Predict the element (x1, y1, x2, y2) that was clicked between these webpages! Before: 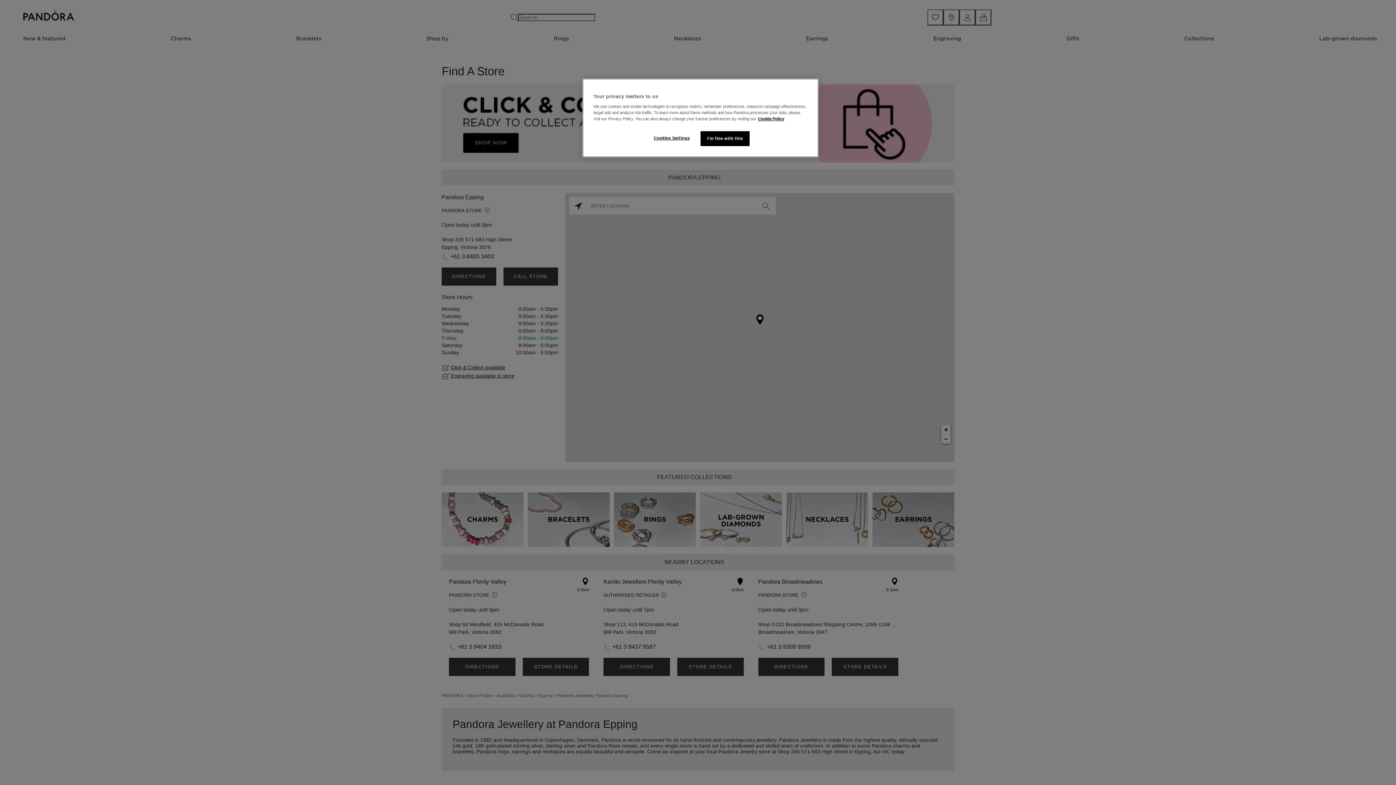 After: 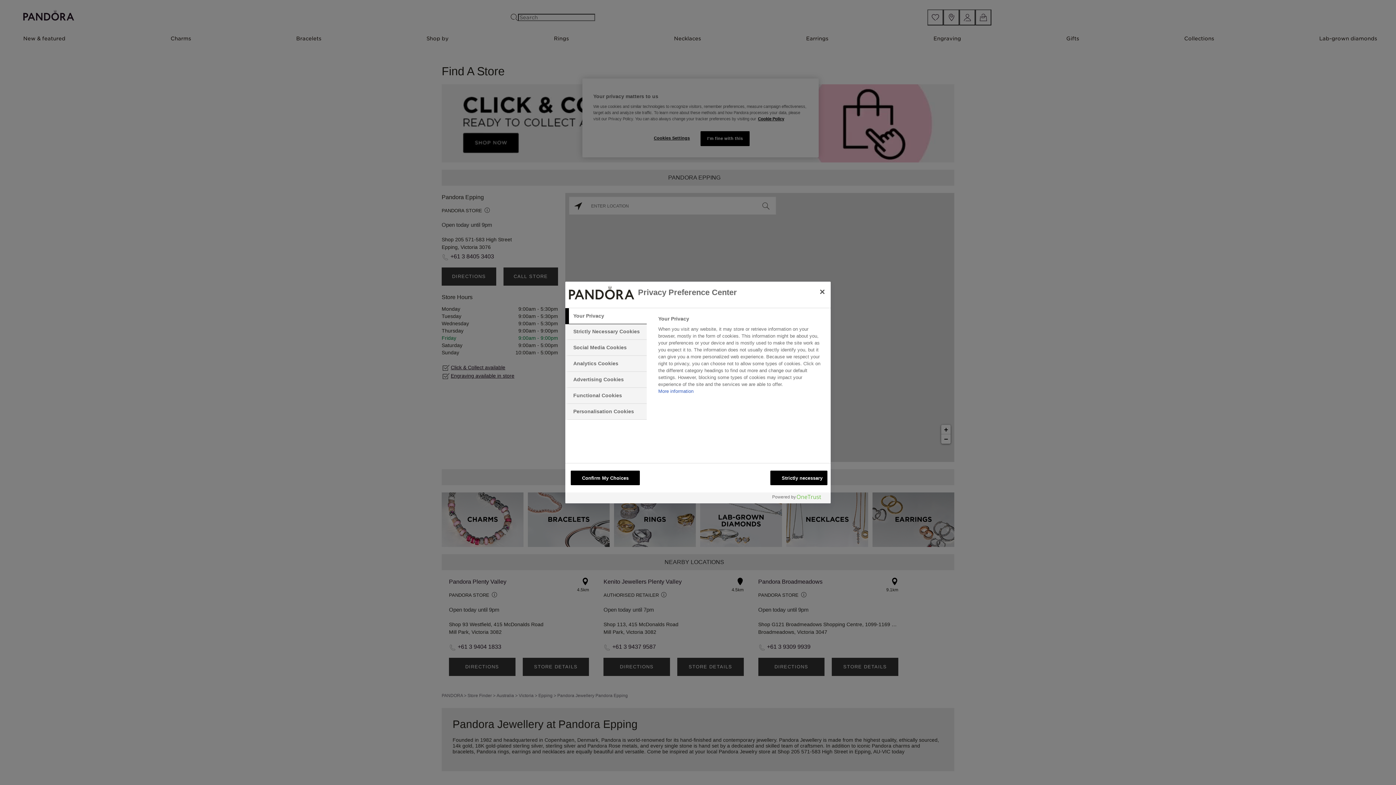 Action: label: Cookies Settings bbox: (647, 131, 696, 145)